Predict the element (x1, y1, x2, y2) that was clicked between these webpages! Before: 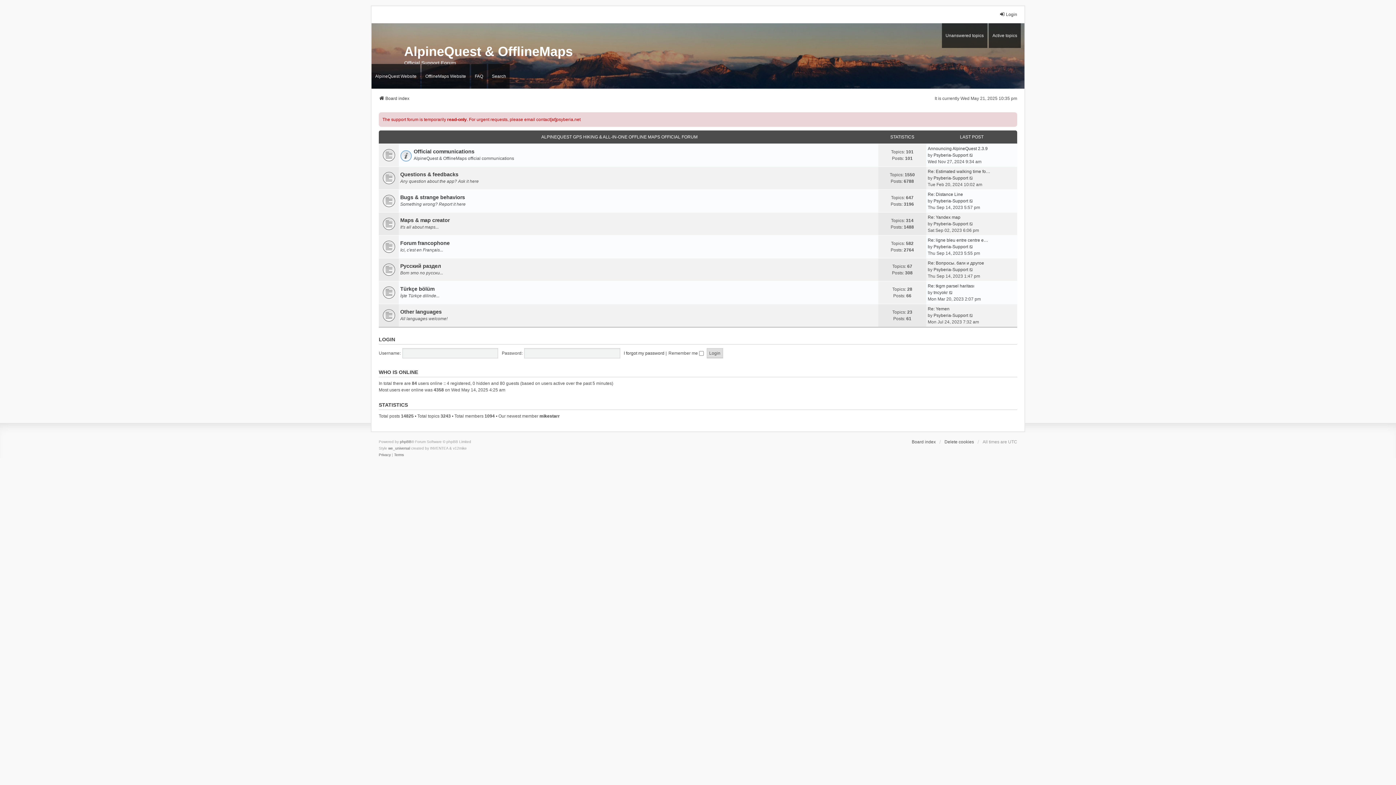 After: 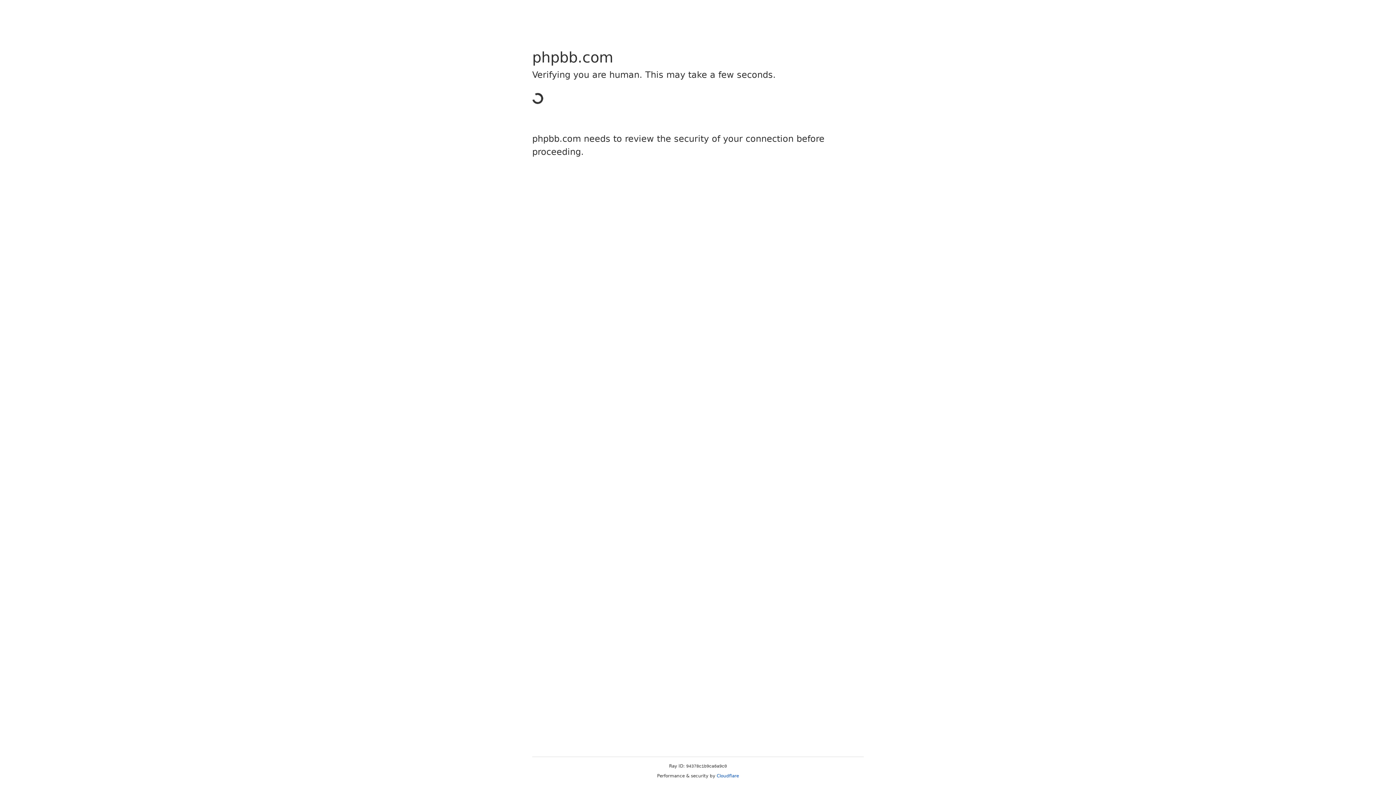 Action: label: we_universal bbox: (388, 445, 410, 452)